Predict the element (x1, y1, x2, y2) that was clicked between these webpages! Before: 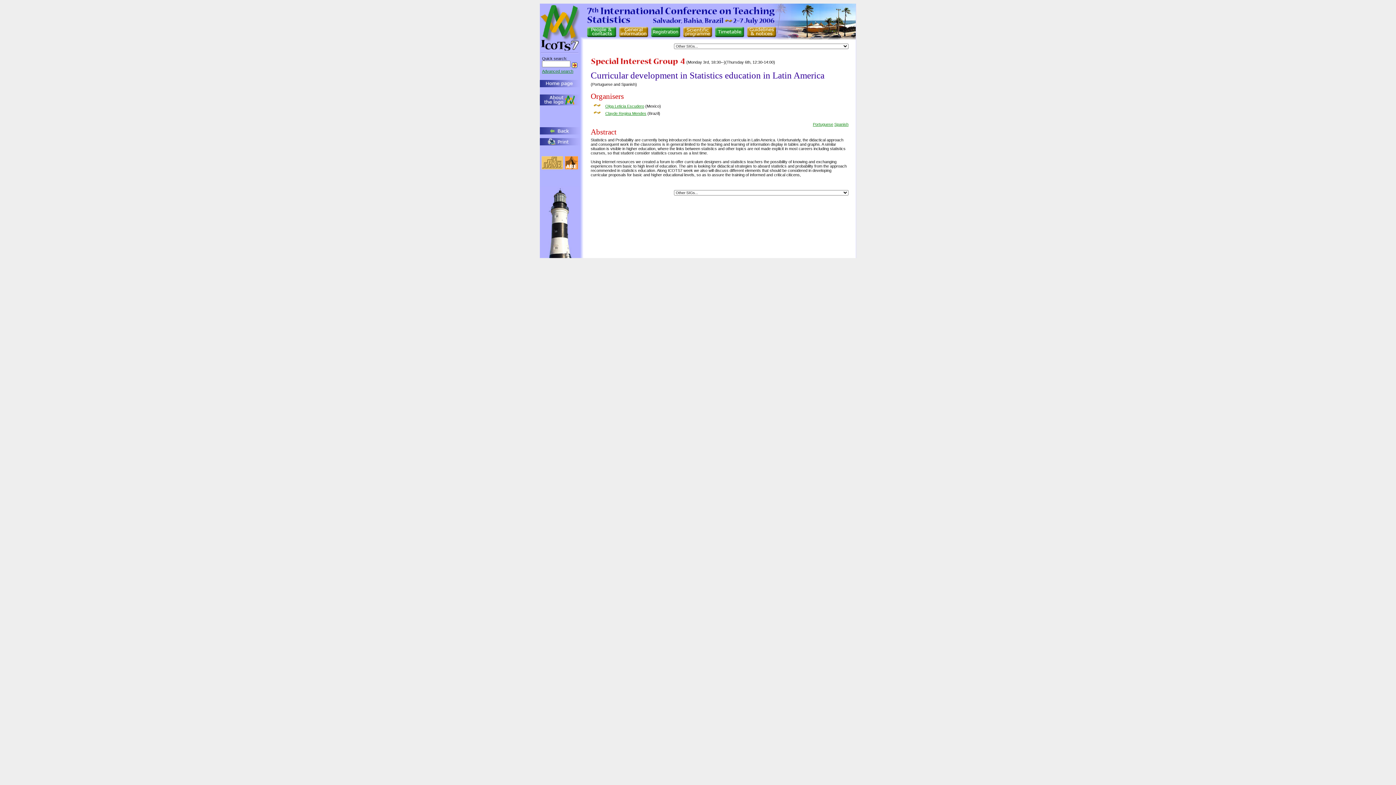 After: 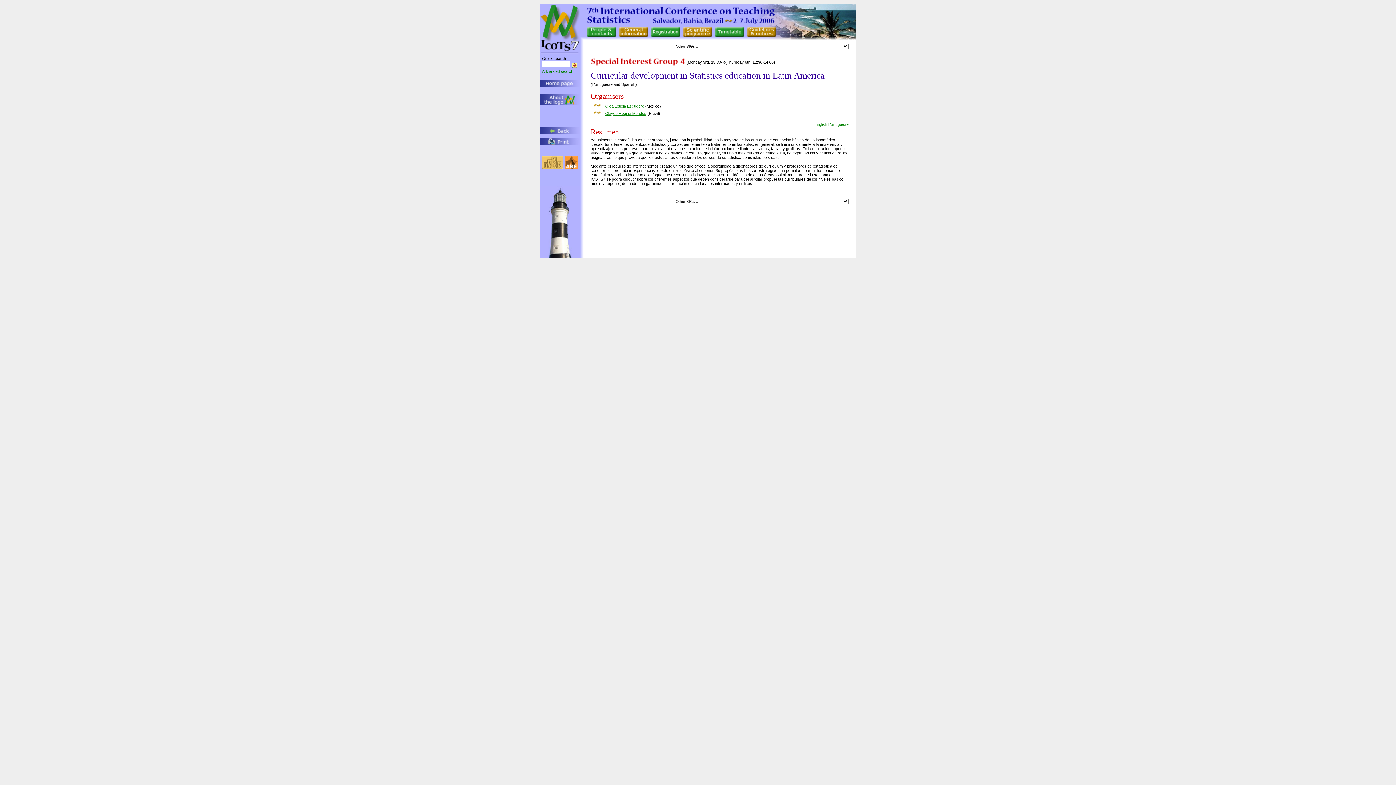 Action: label: Spanish bbox: (834, 122, 848, 126)